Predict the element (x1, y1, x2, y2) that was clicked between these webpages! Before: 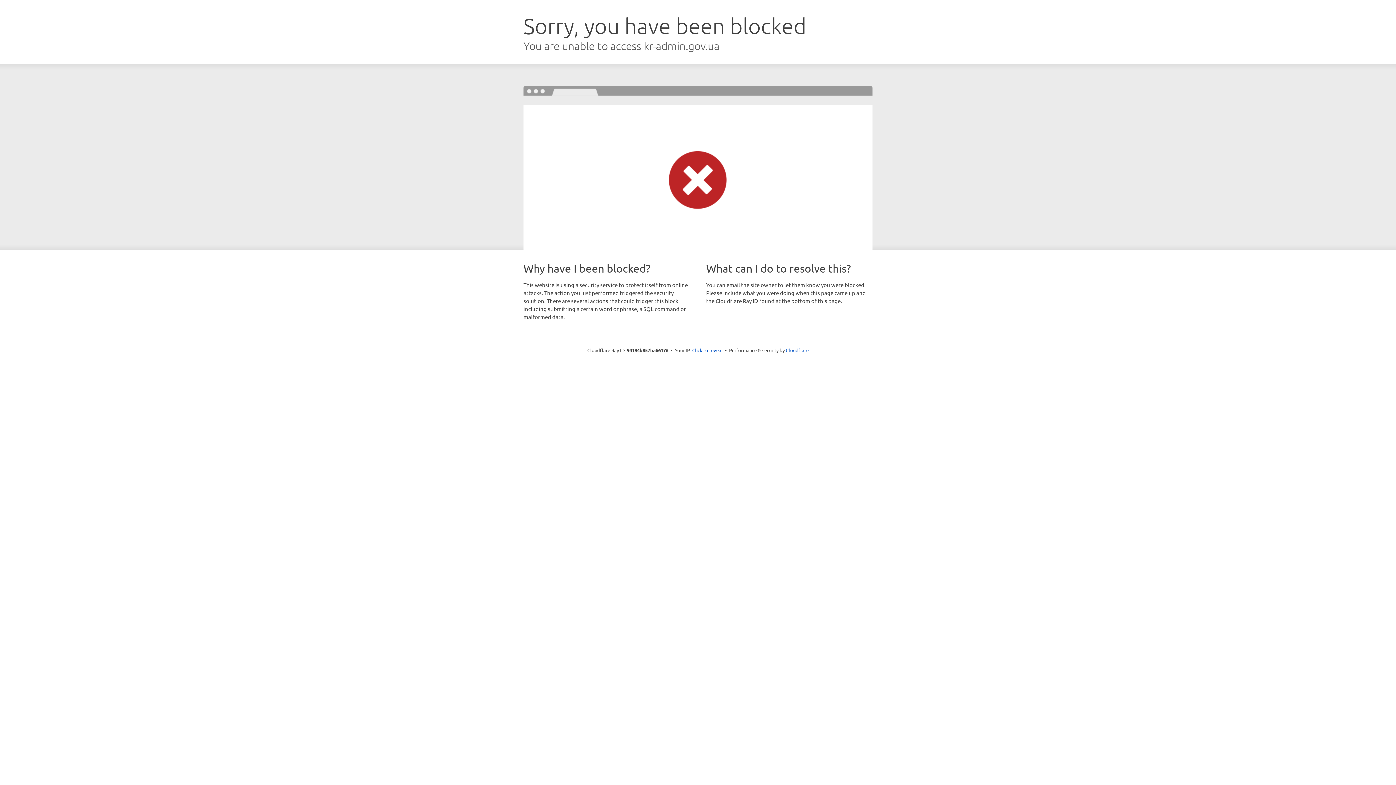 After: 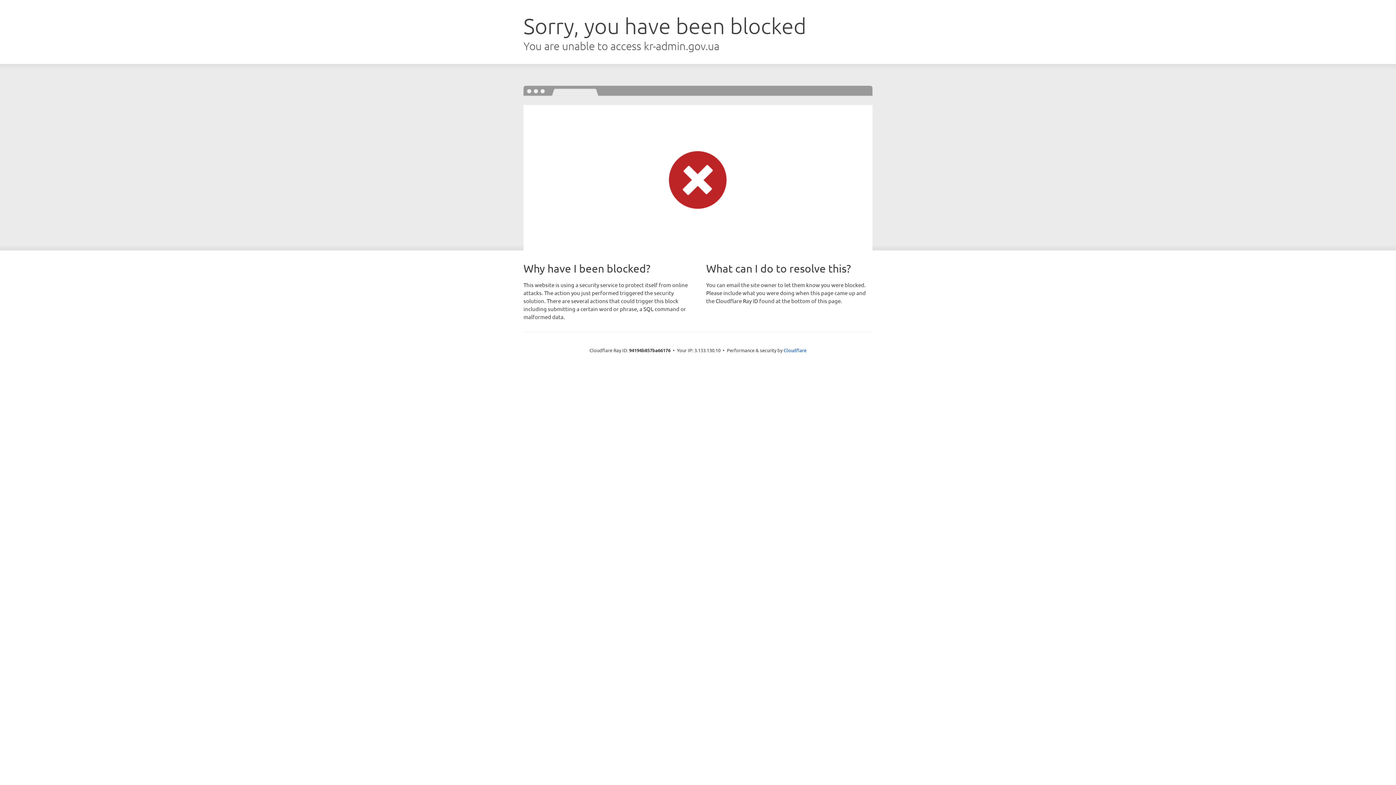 Action: label: Click to reveal bbox: (692, 346, 722, 353)